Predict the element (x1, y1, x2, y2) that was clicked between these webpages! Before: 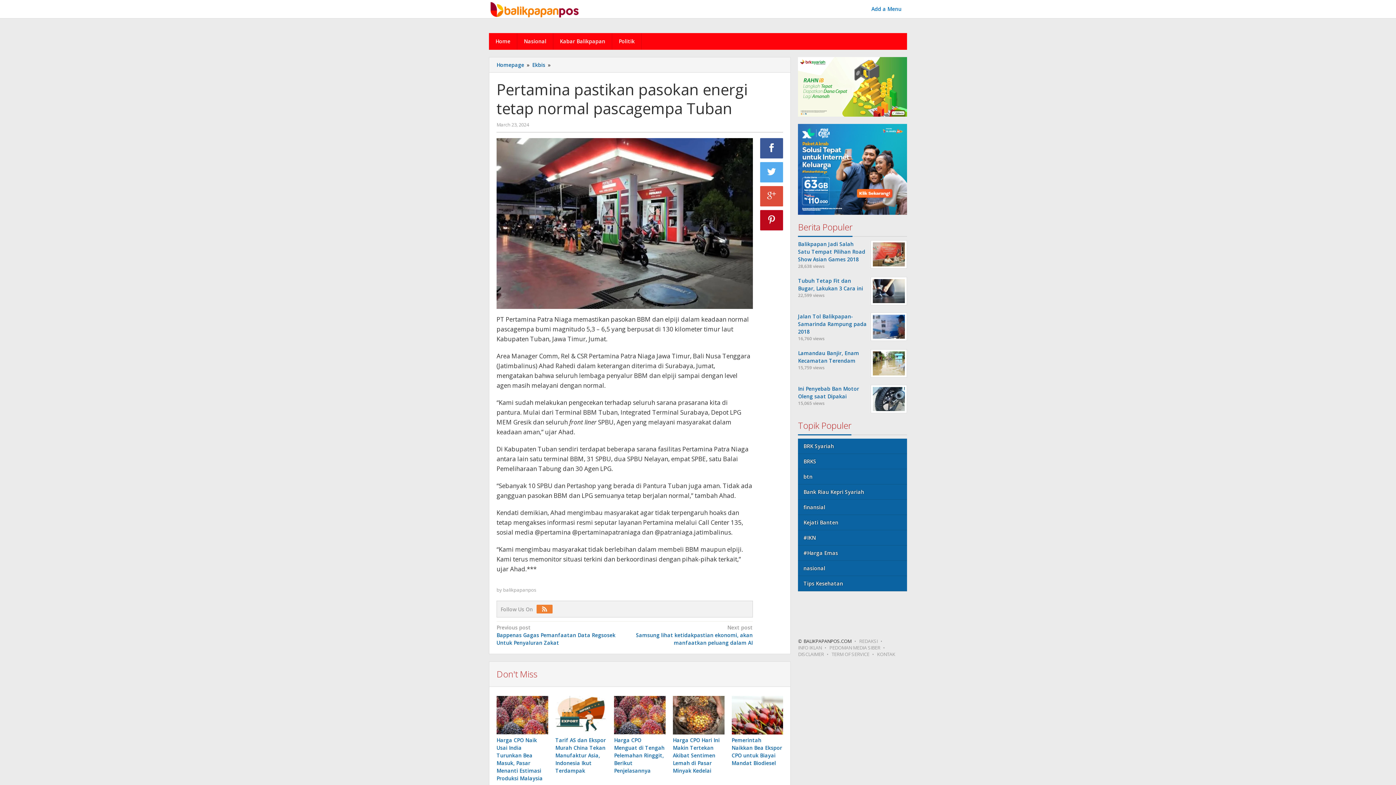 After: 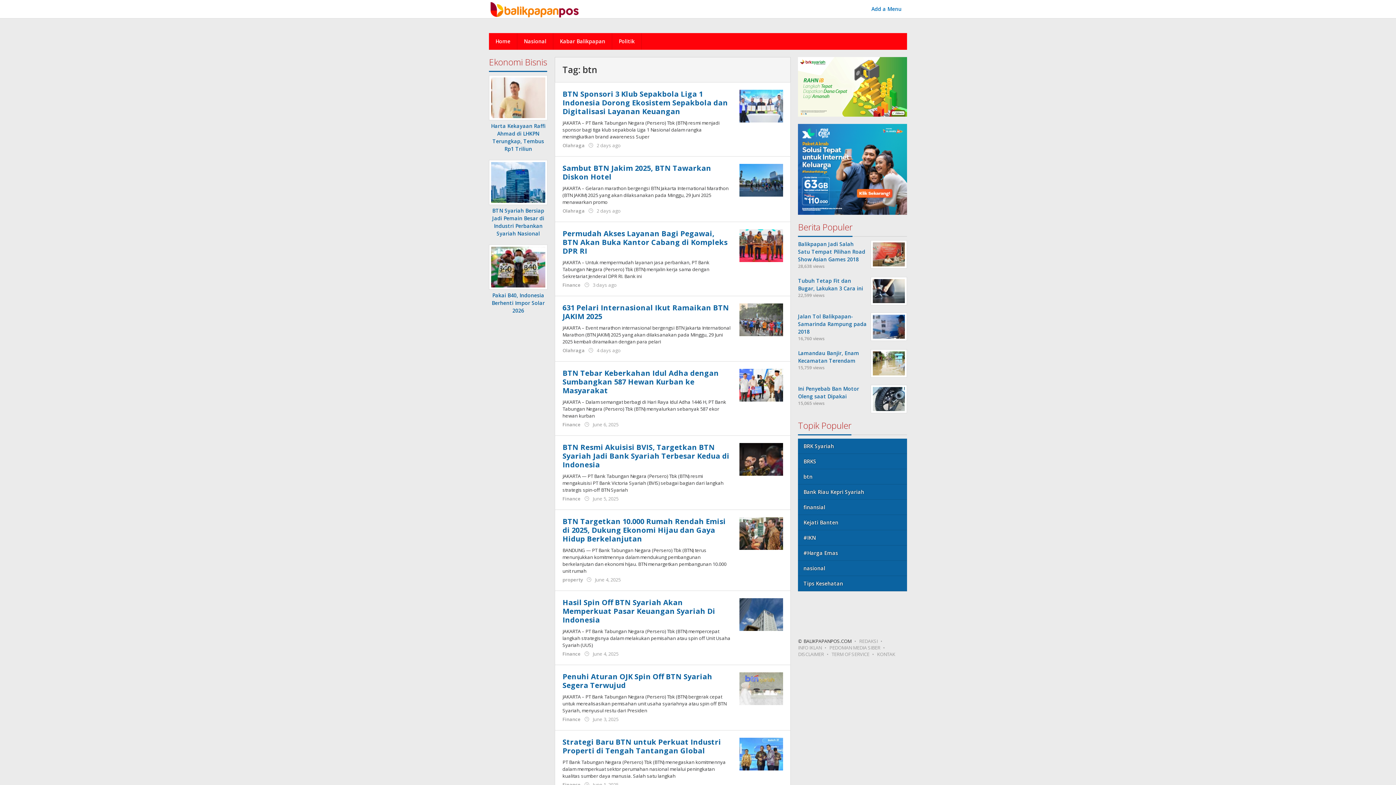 Action: label: btn bbox: (798, 469, 907, 484)